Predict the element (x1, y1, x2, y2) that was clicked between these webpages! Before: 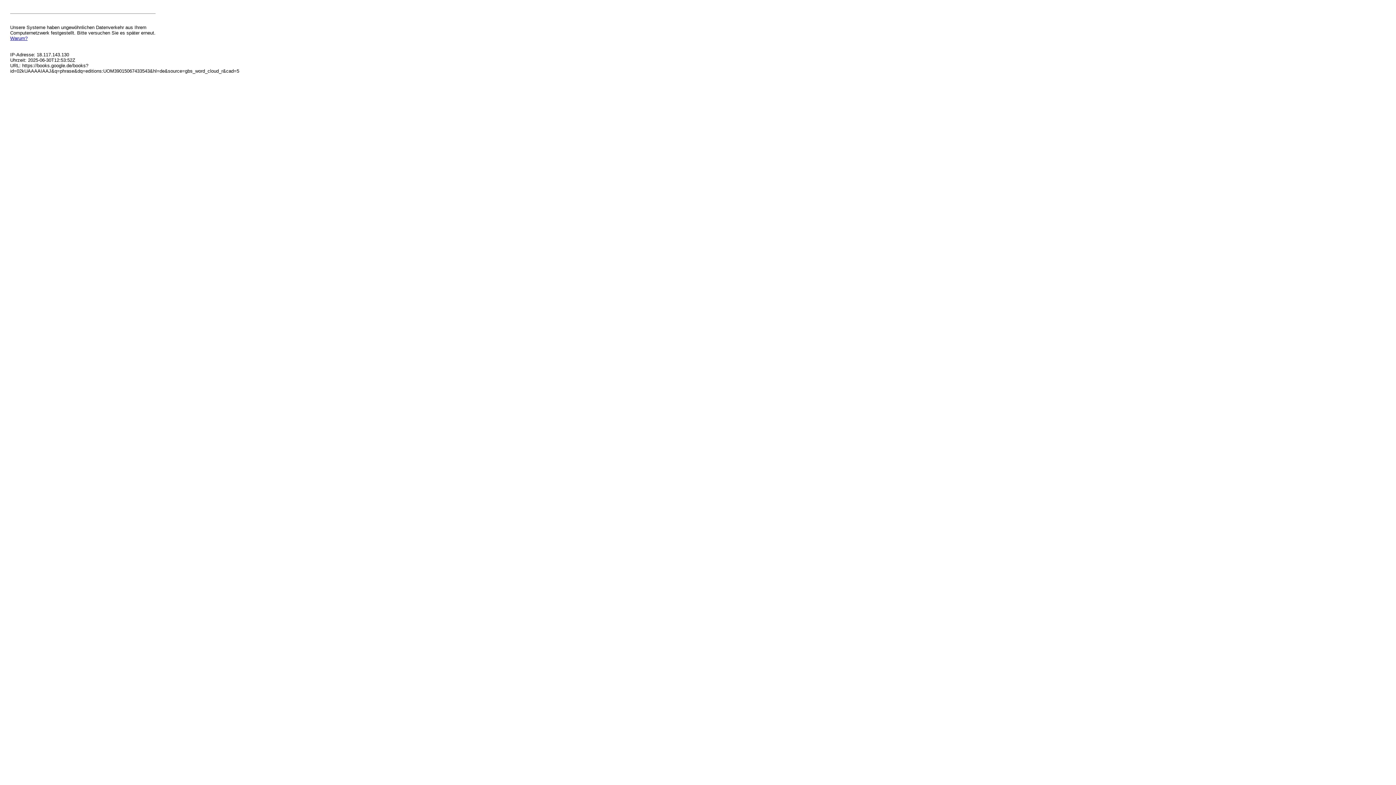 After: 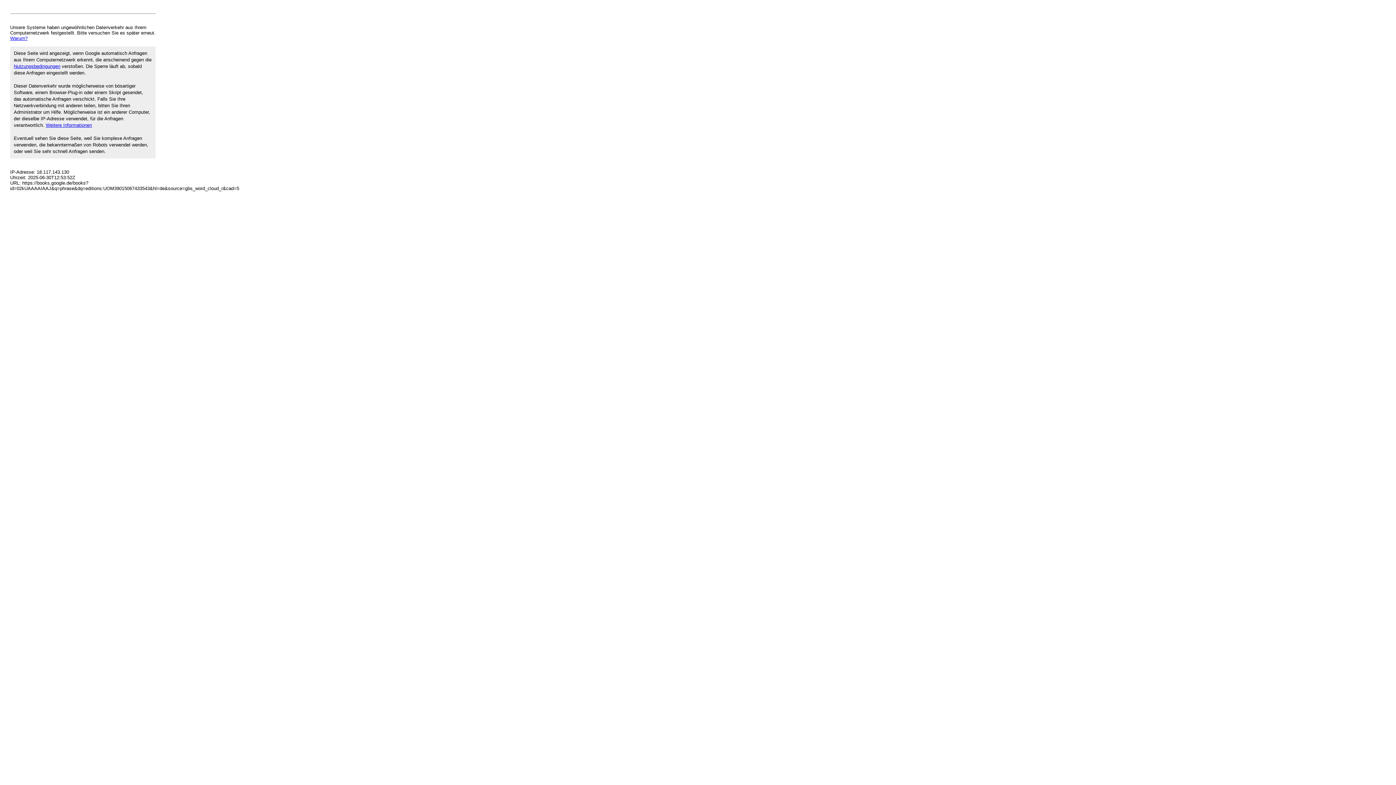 Action: label: Warum? bbox: (10, 35, 27, 41)